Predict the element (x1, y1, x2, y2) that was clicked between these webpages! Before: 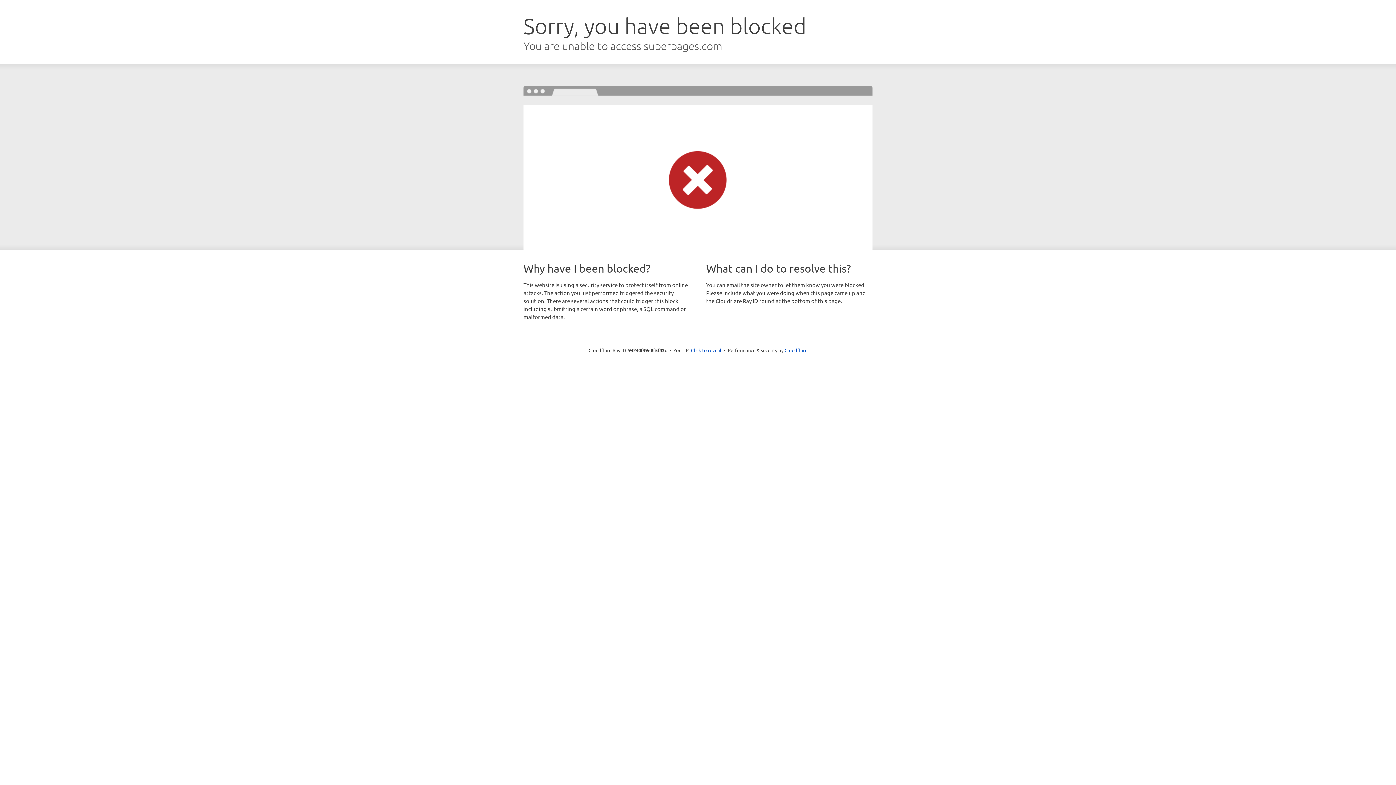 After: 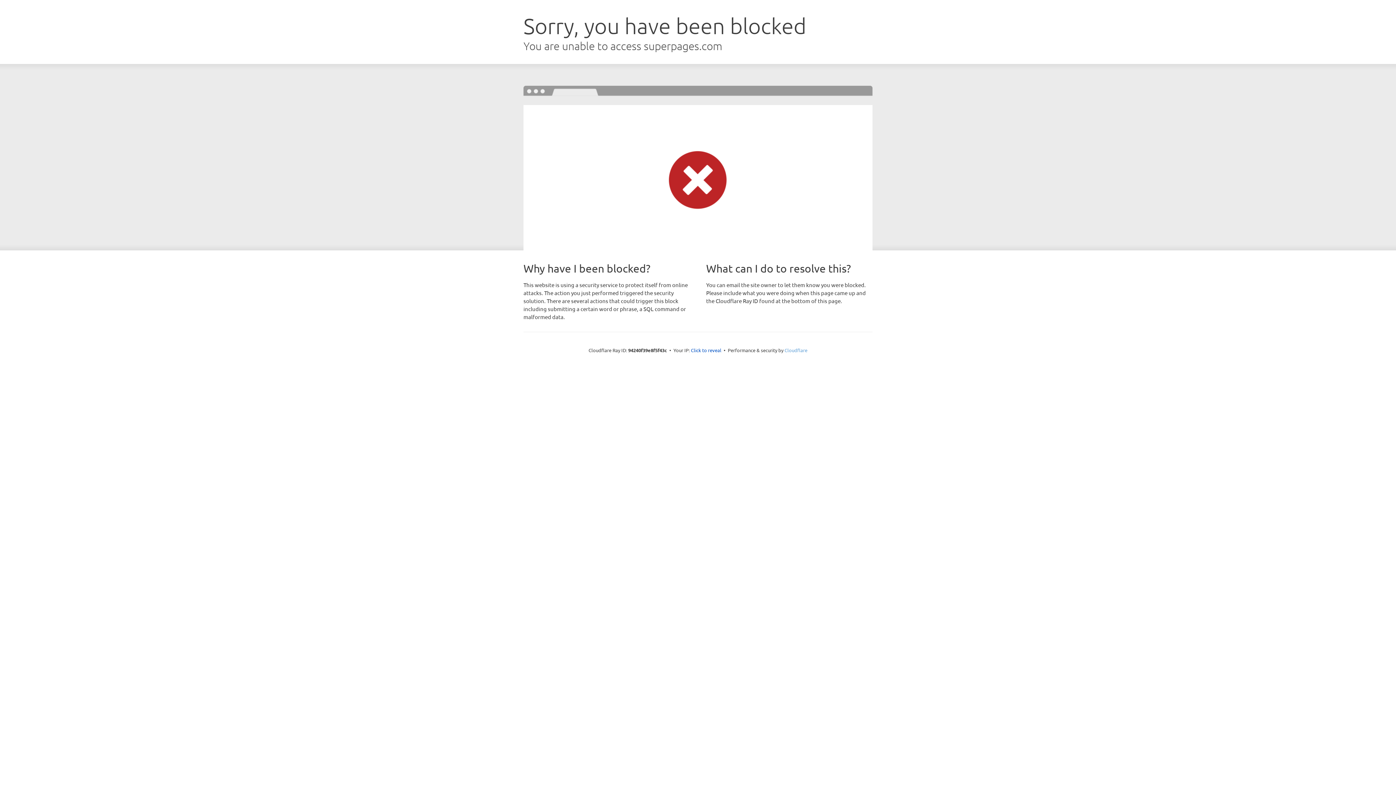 Action: bbox: (784, 347, 807, 353) label: Cloudflare